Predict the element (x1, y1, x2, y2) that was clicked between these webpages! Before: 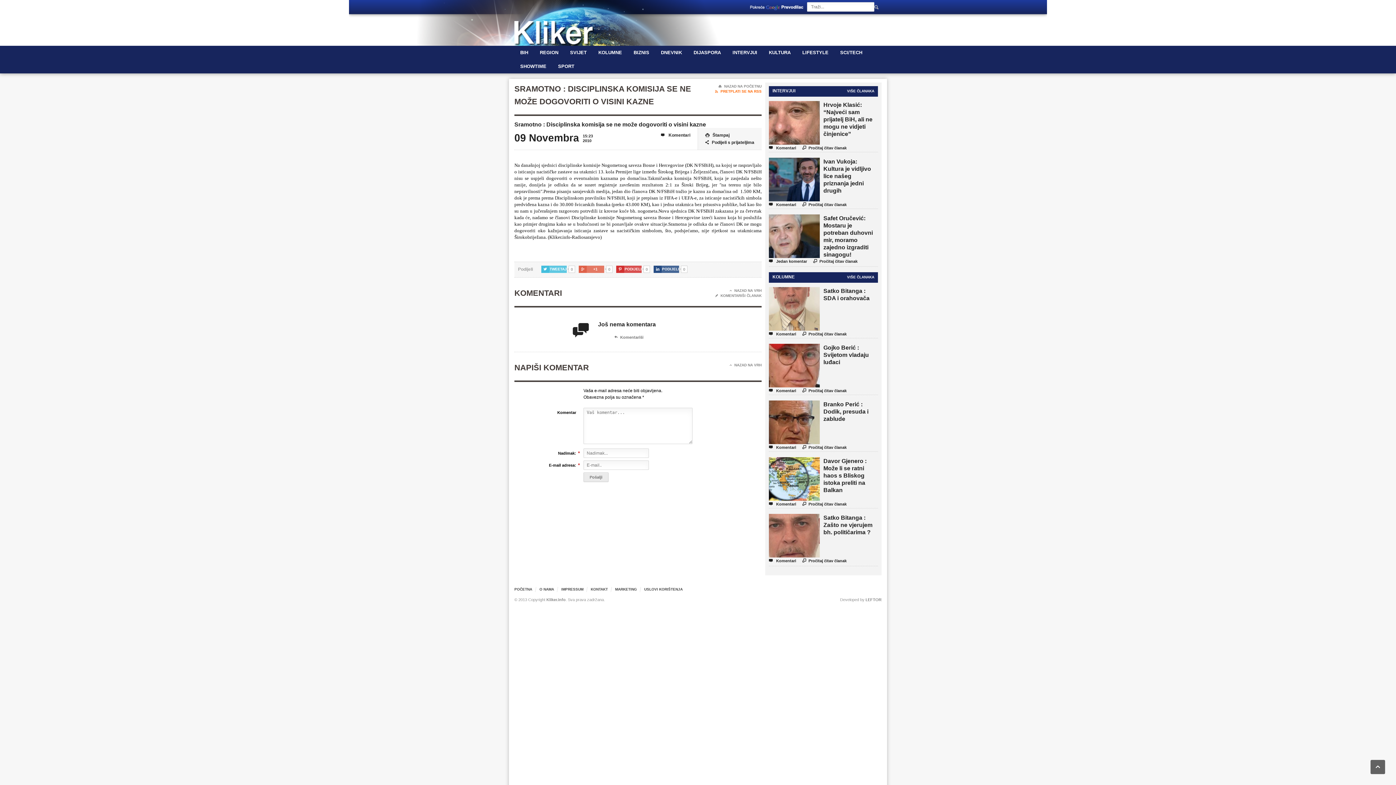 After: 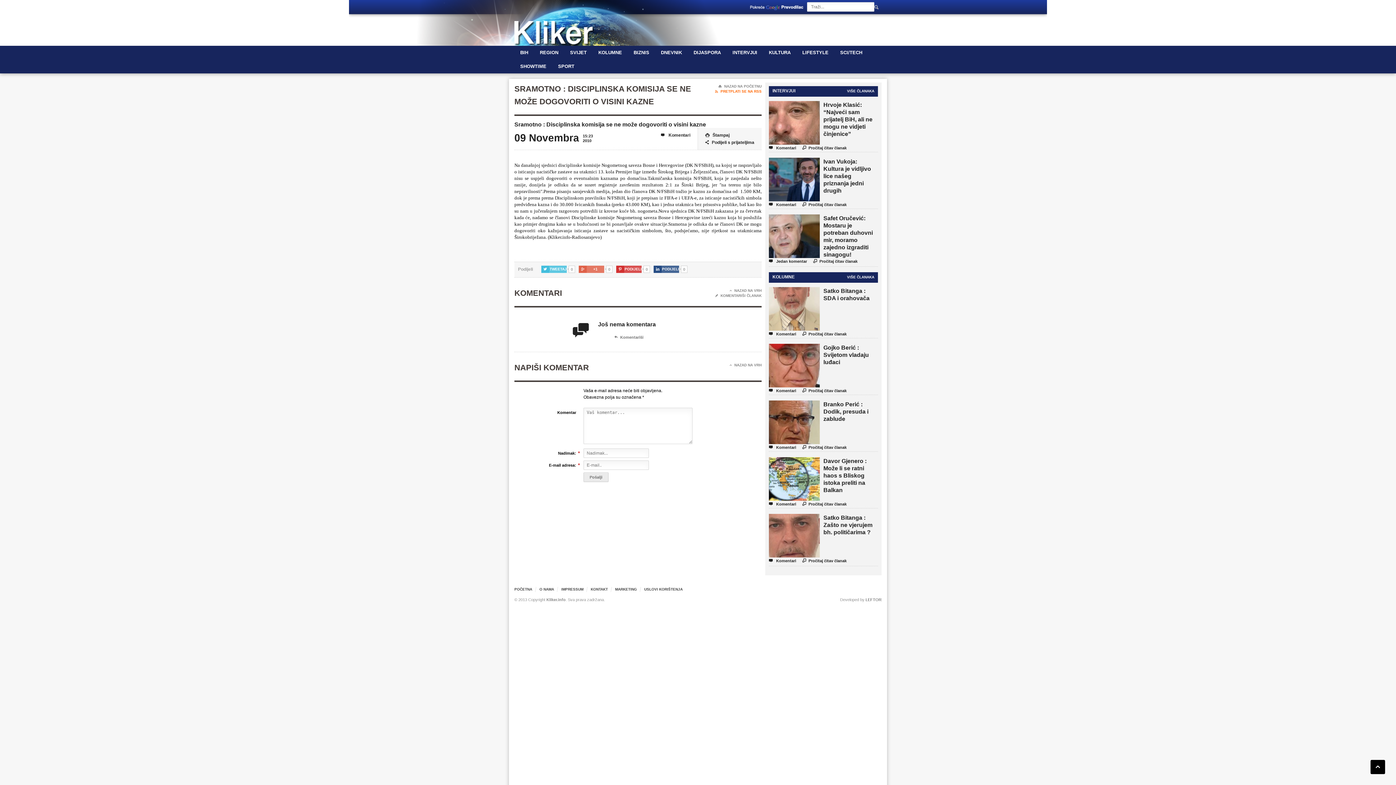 Action: bbox: (1370, 760, 1385, 774) label: 